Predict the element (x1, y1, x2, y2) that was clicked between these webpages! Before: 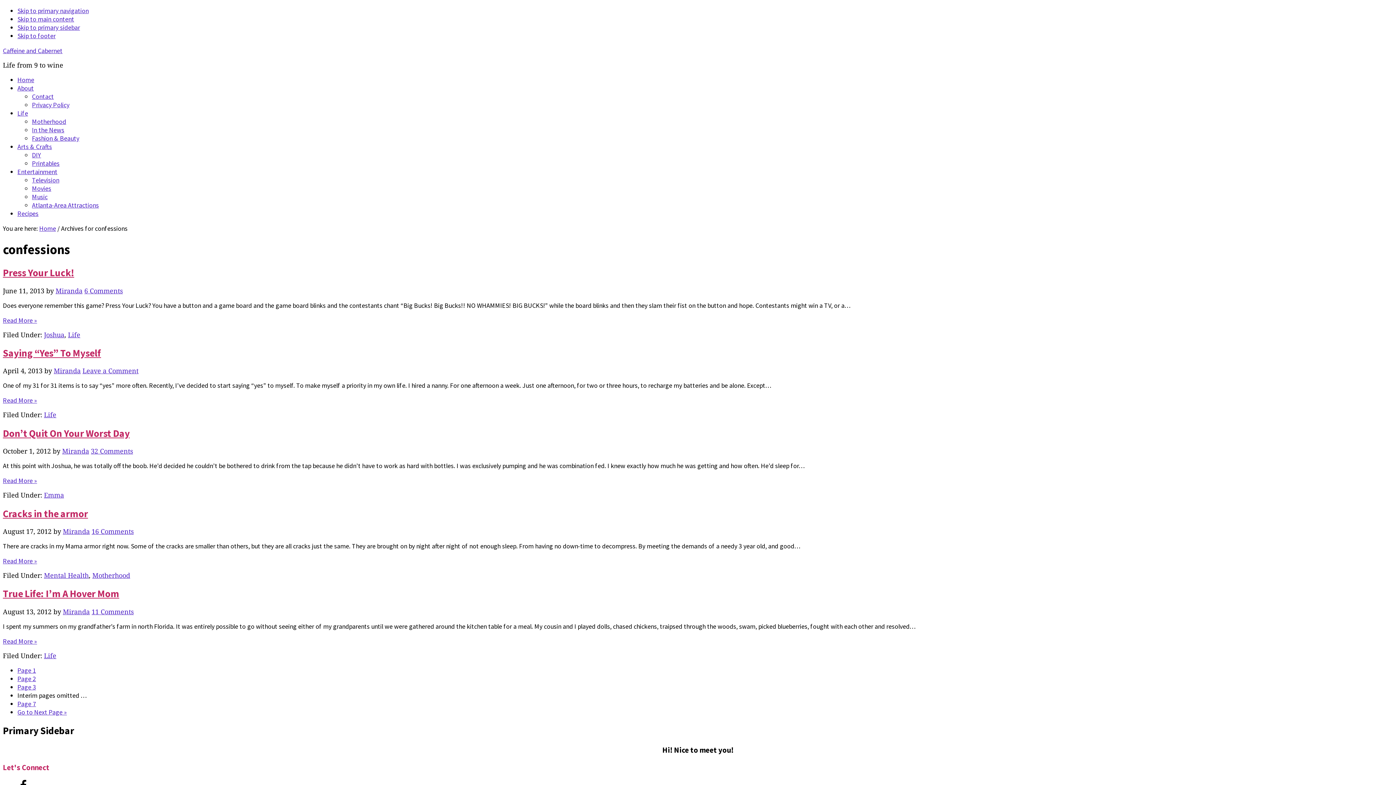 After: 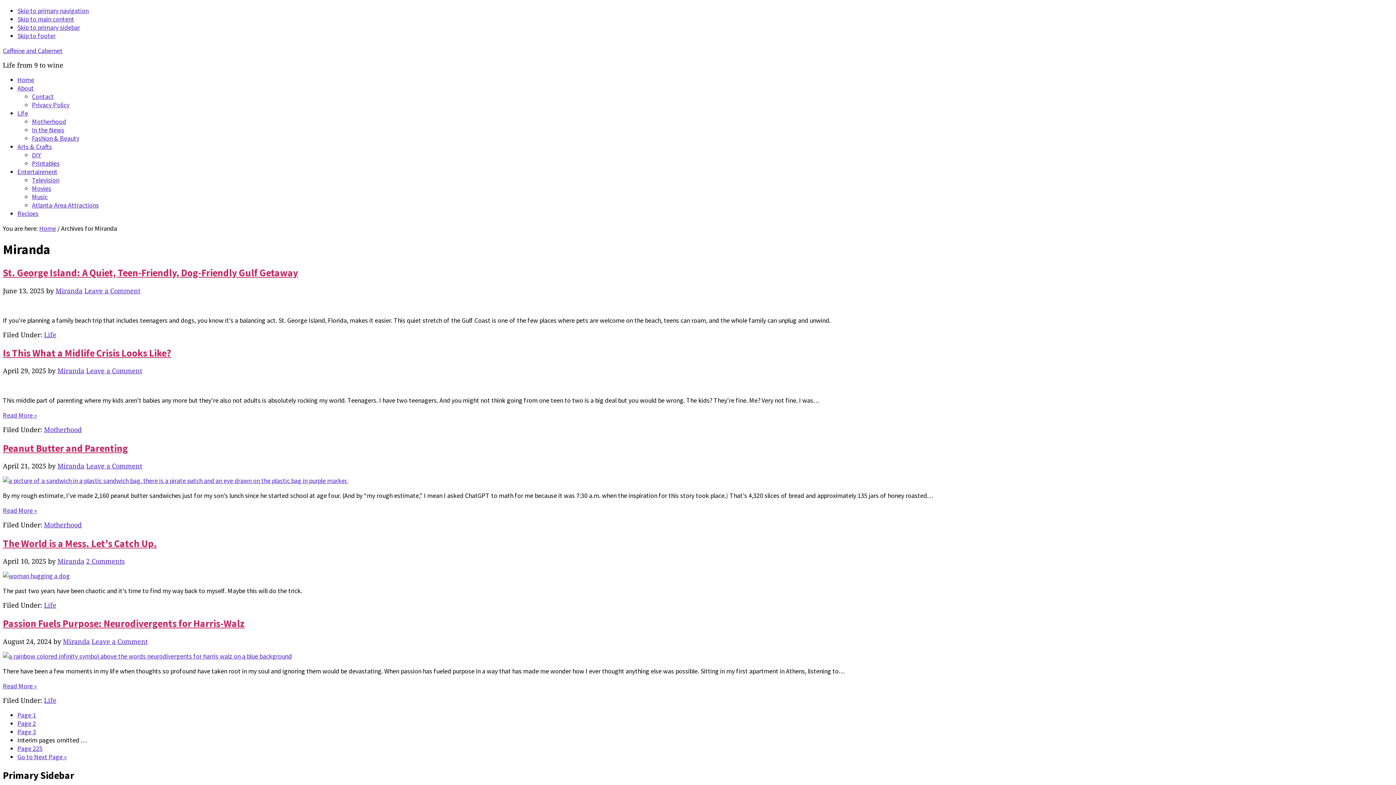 Action: bbox: (62, 608, 89, 615) label: Miranda